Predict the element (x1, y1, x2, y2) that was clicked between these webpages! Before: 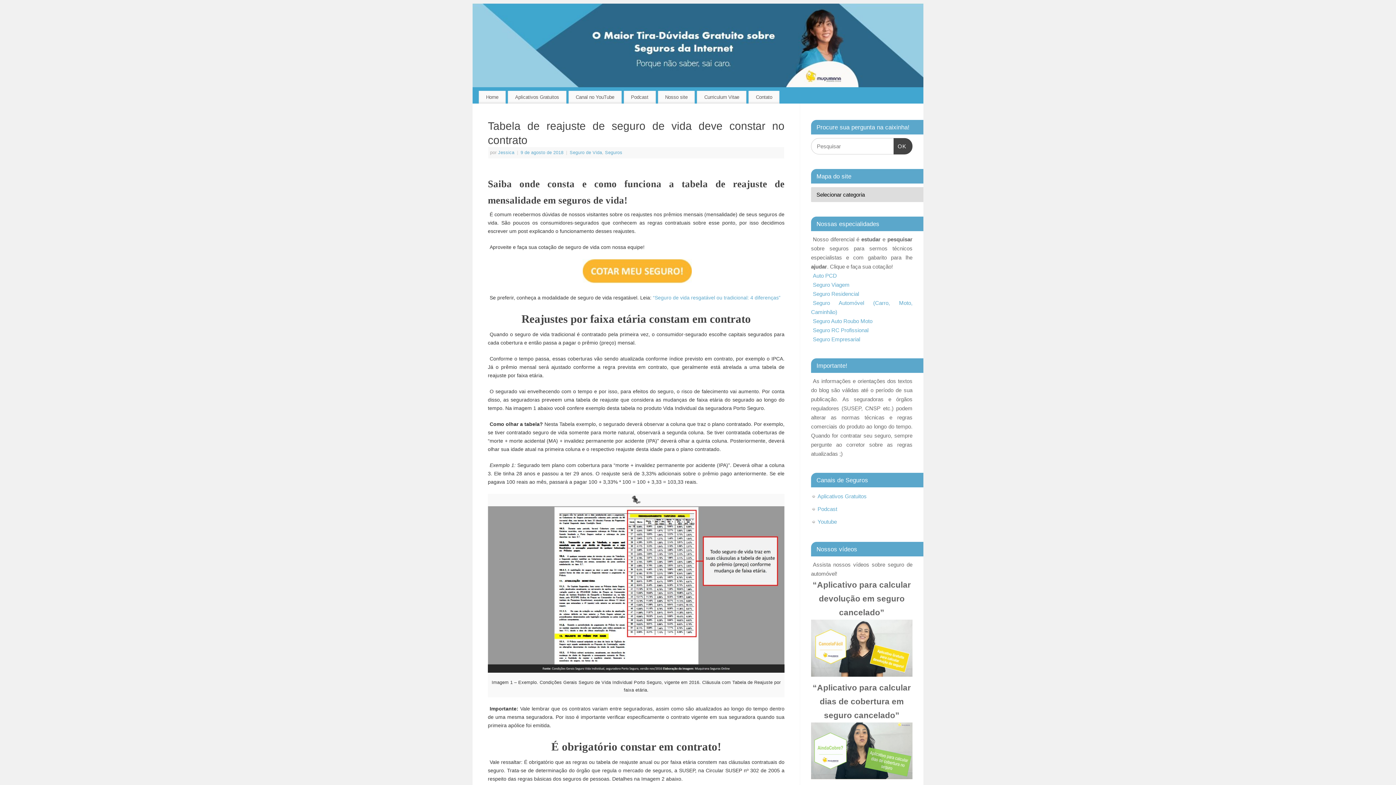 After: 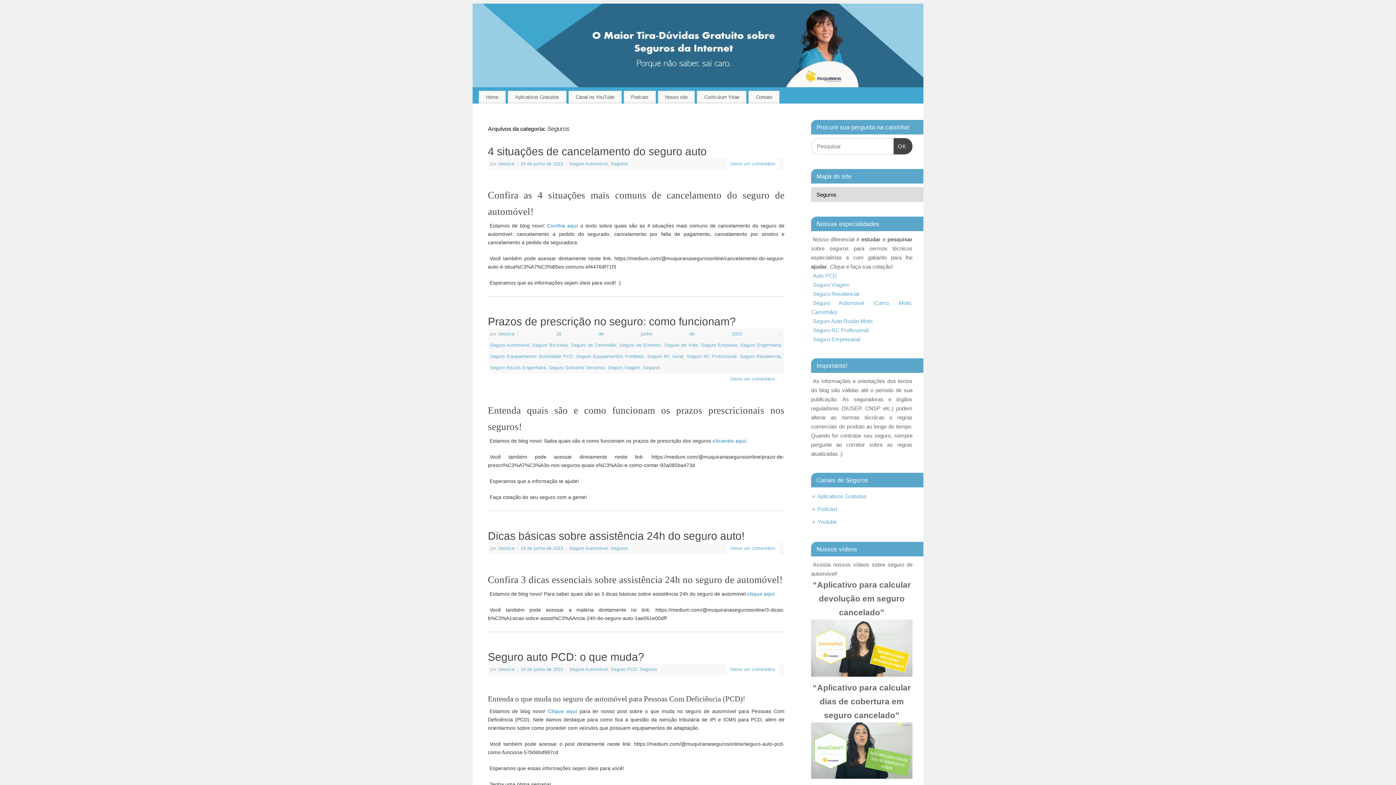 Action: label: Seguros bbox: (605, 150, 622, 155)